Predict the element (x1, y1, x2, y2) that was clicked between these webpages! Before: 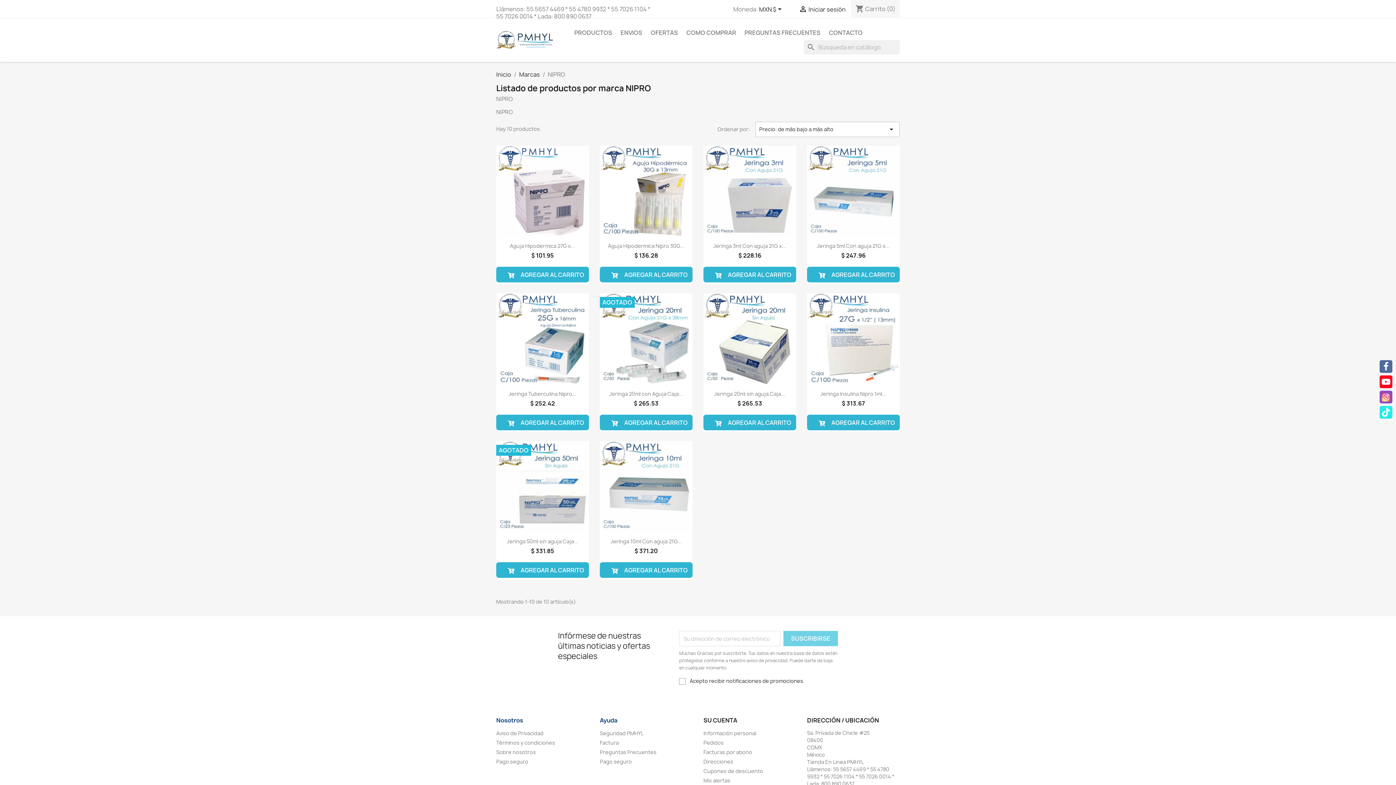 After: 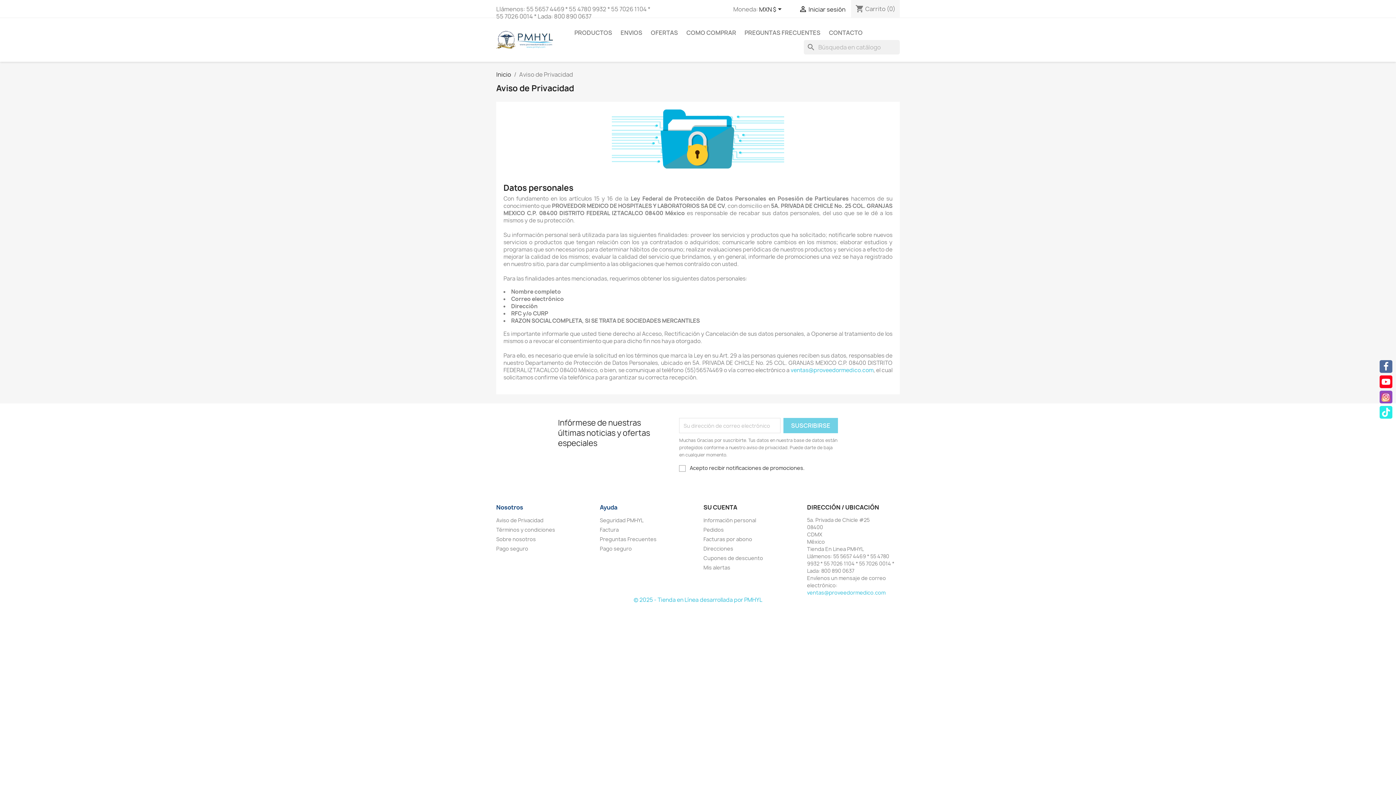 Action: label: Aviso de Privacidad bbox: (496, 730, 543, 737)